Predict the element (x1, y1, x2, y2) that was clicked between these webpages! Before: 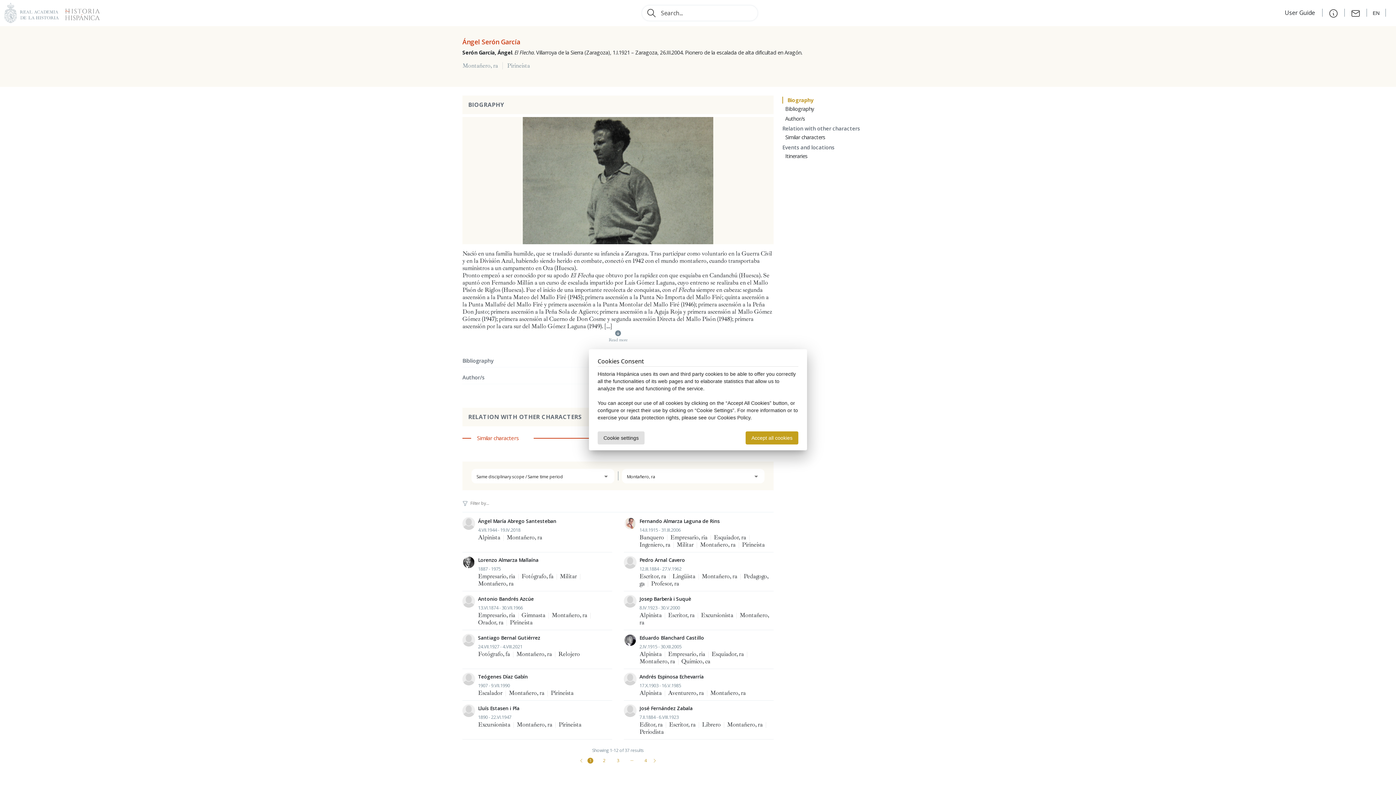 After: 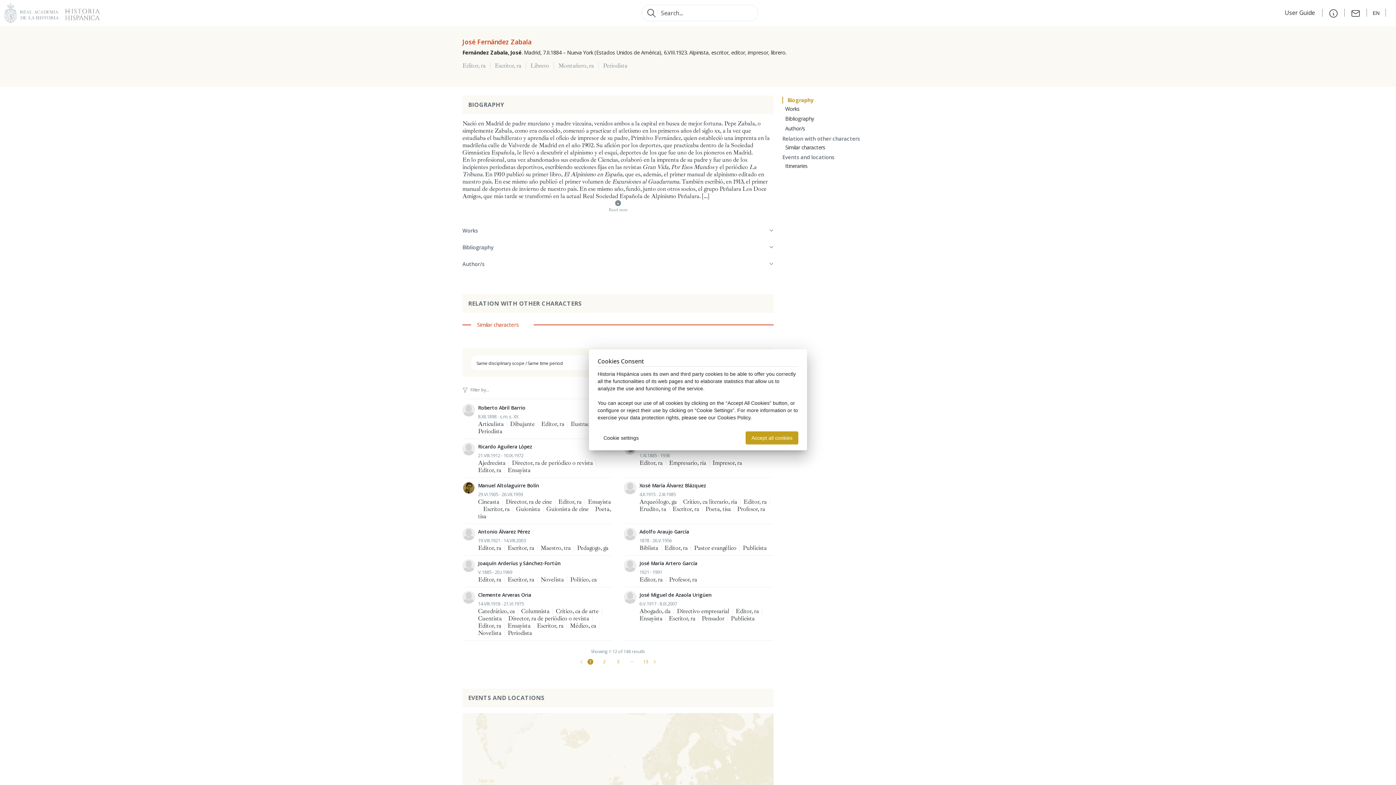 Action: label: José Fernández Zabala
7.II.1884 - 6.VIII.1923
Editor, ra | Escritor, ra | Librero | Montañero, ra | Periodista bbox: (624, 704, 773, 736)